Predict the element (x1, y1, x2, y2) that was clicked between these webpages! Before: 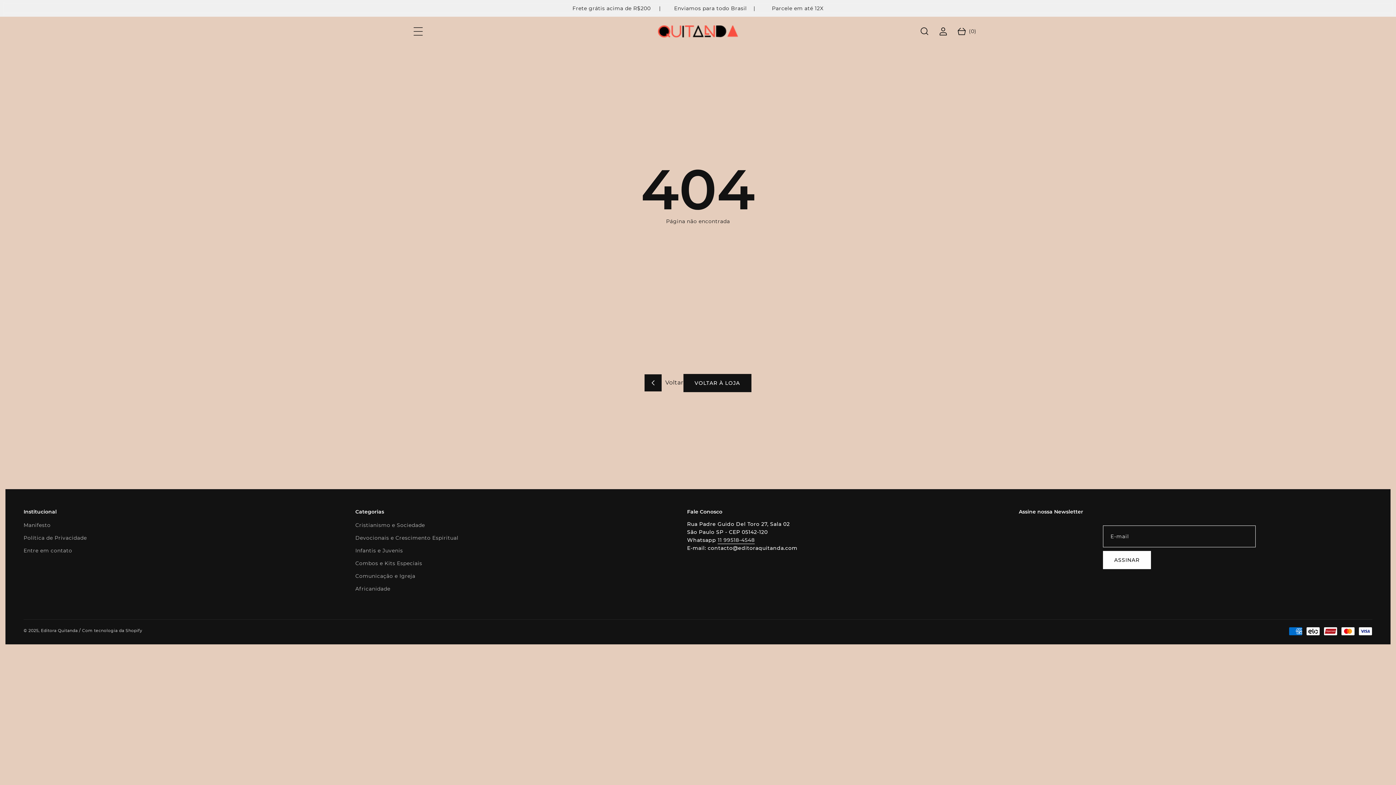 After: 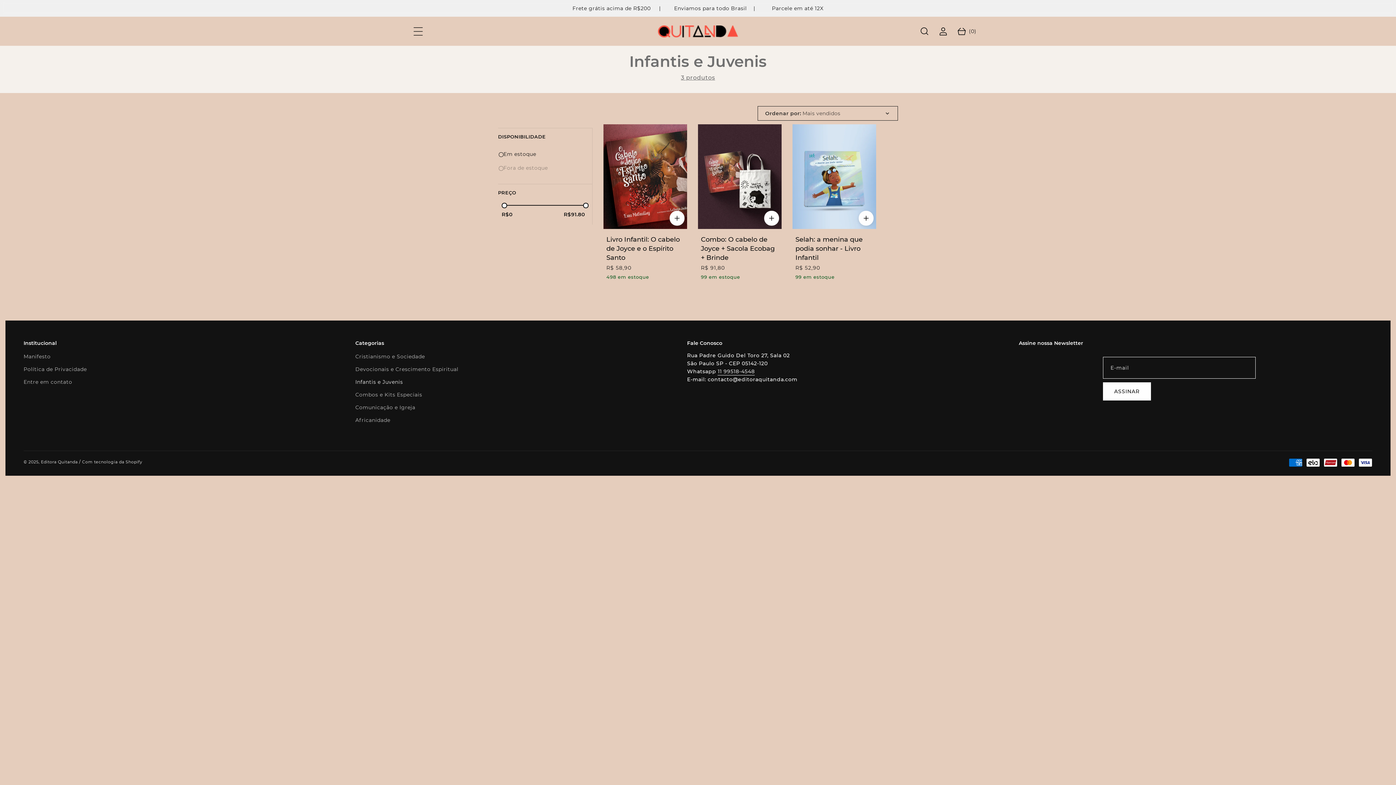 Action: bbox: (355, 544, 403, 557) label: Infantis e Juvenis